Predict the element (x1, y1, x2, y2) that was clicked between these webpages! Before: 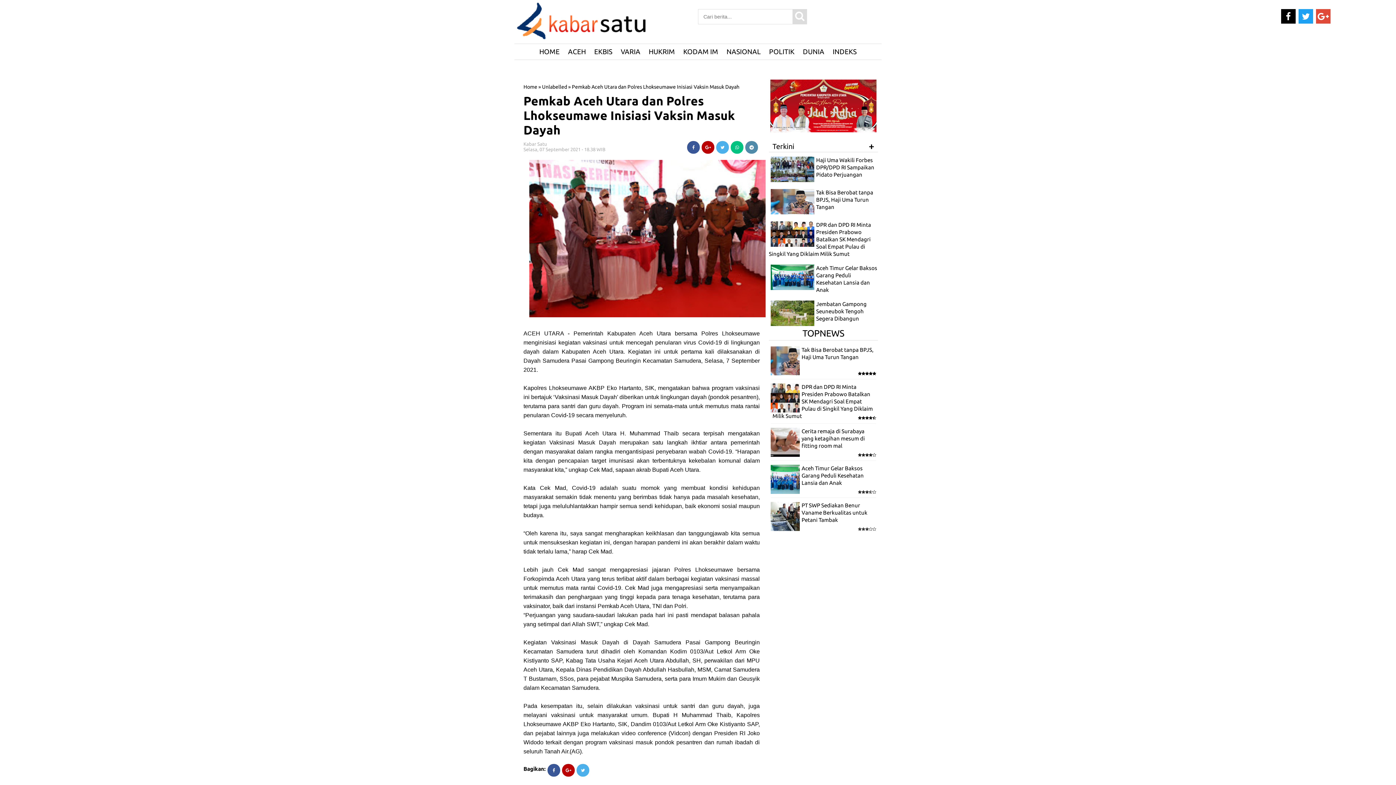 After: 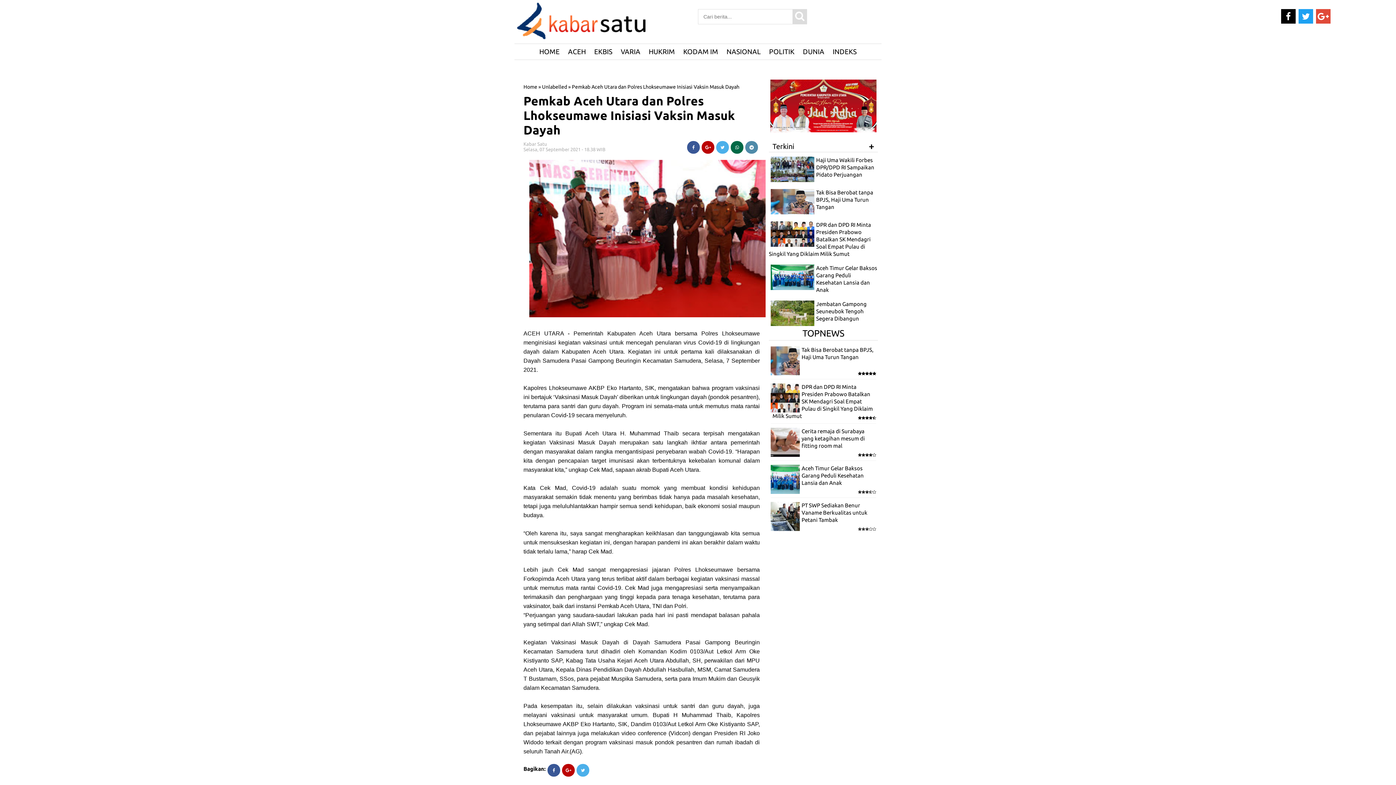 Action: bbox: (730, 141, 743, 153)